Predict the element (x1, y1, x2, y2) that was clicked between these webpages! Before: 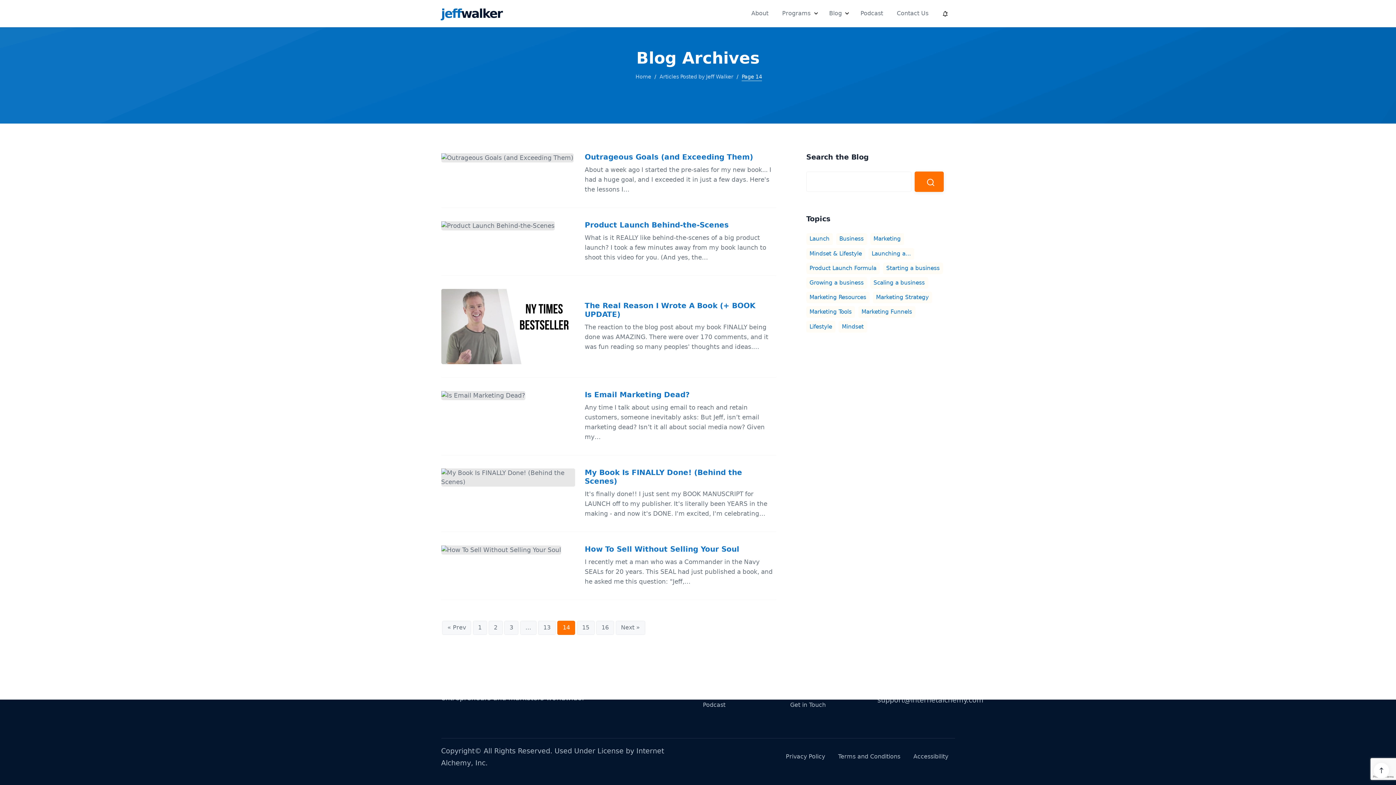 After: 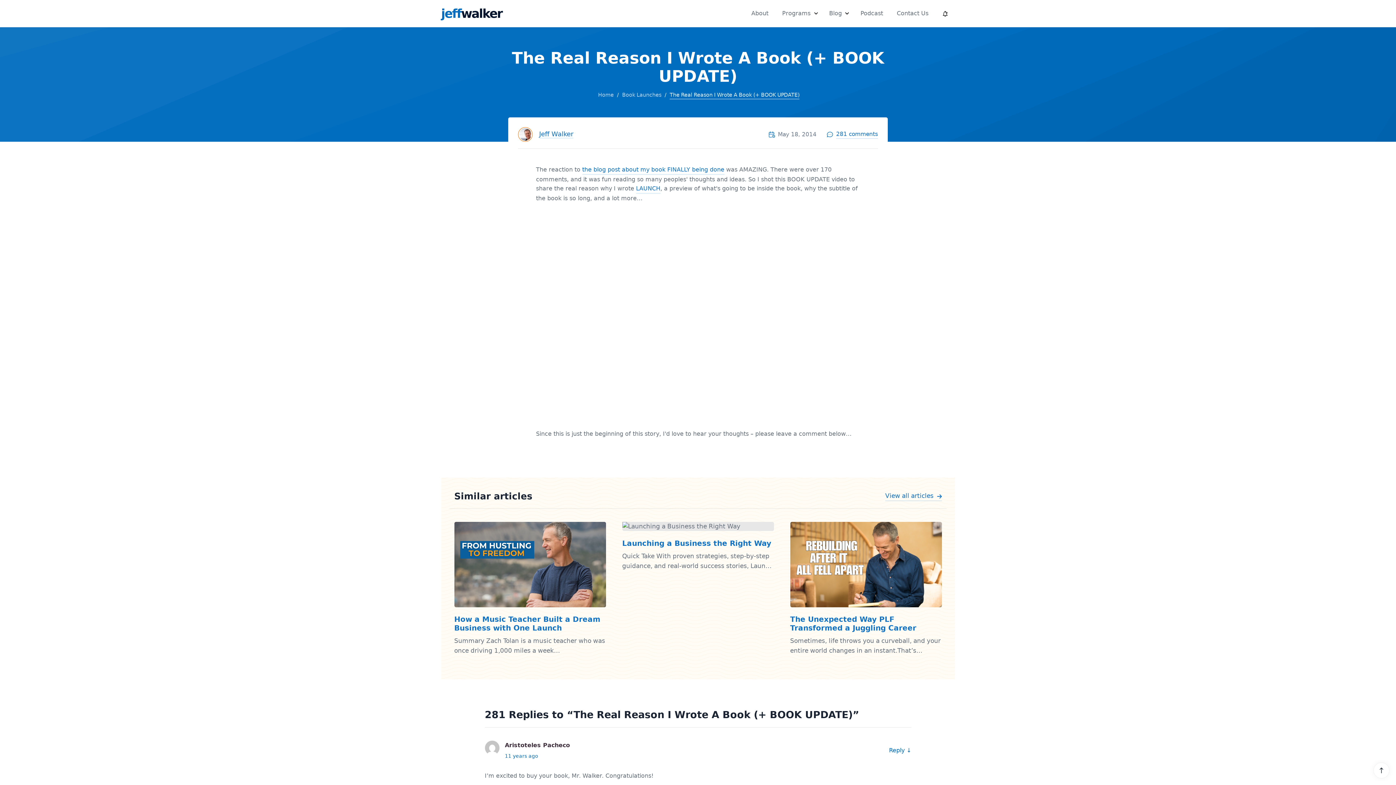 Action: bbox: (441, 289, 776, 377) label: The Real Reason I Wrote A Book (+ BOOK UPDATE)